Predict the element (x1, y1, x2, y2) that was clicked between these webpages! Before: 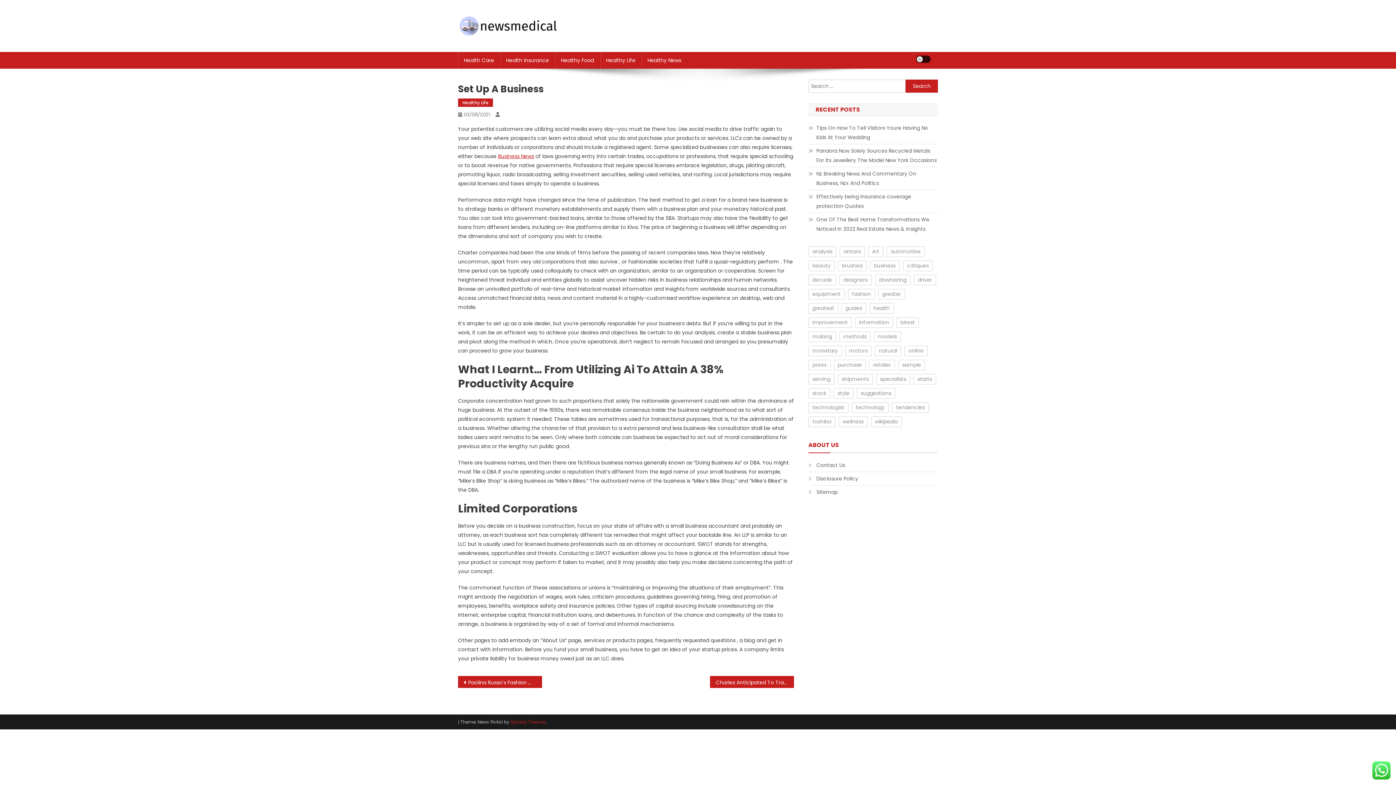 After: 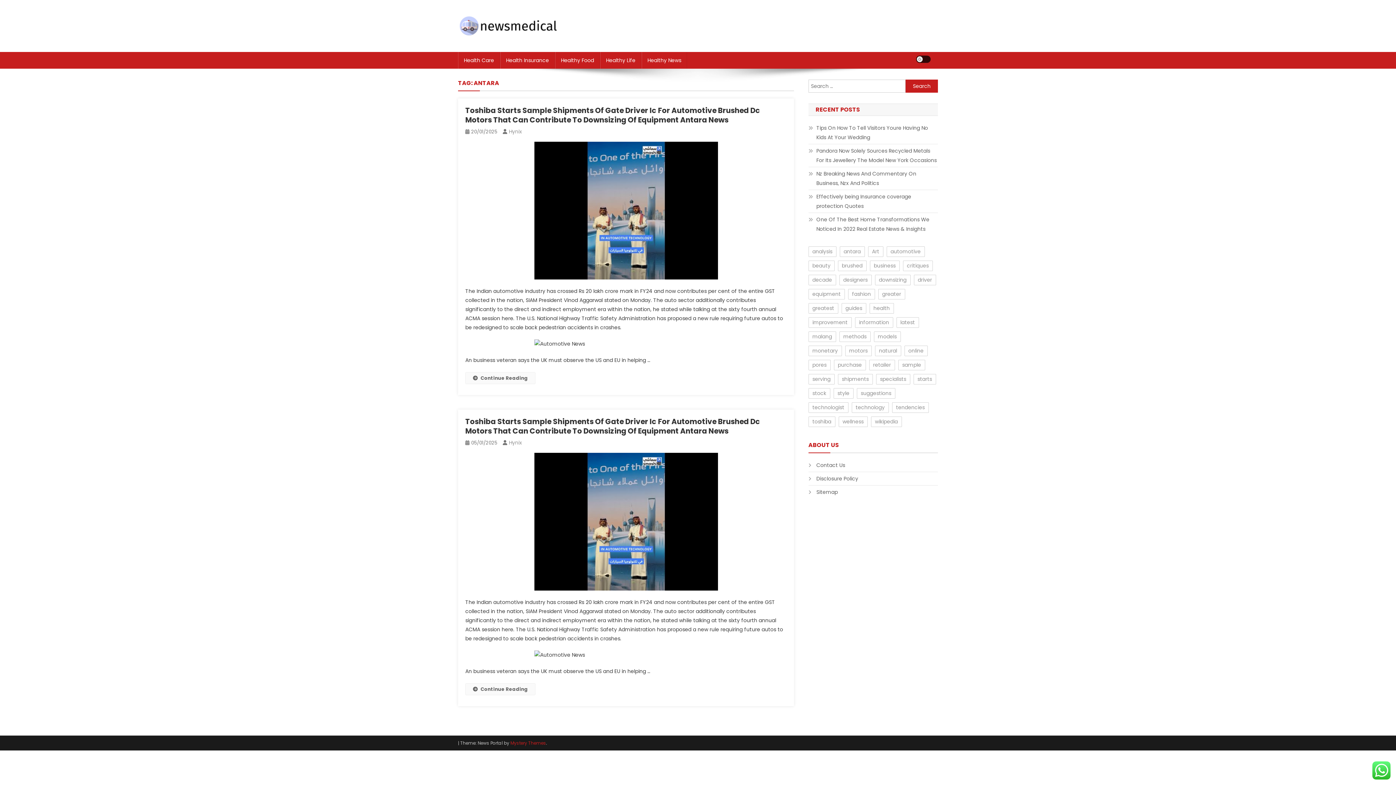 Action: bbox: (839, 246, 864, 257) label: antara (2 items)